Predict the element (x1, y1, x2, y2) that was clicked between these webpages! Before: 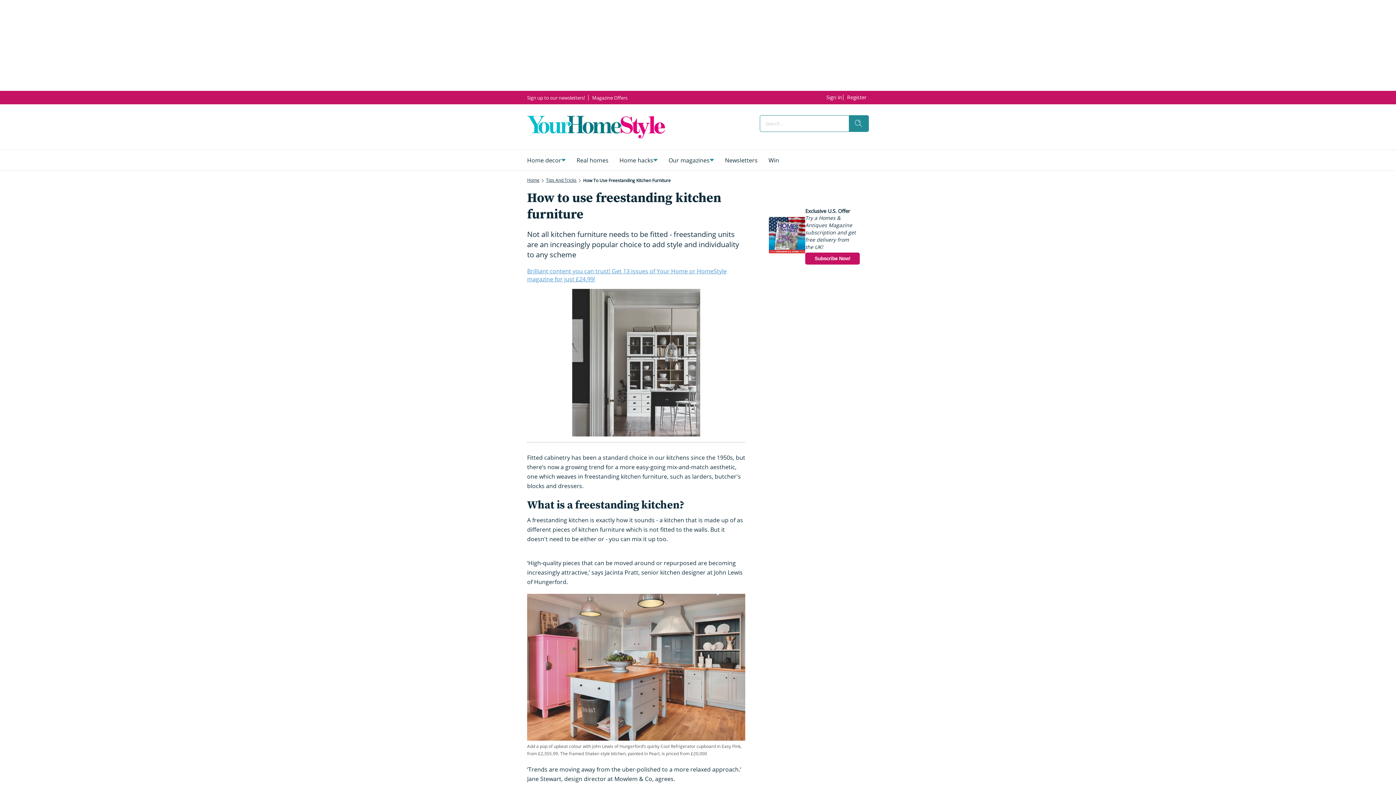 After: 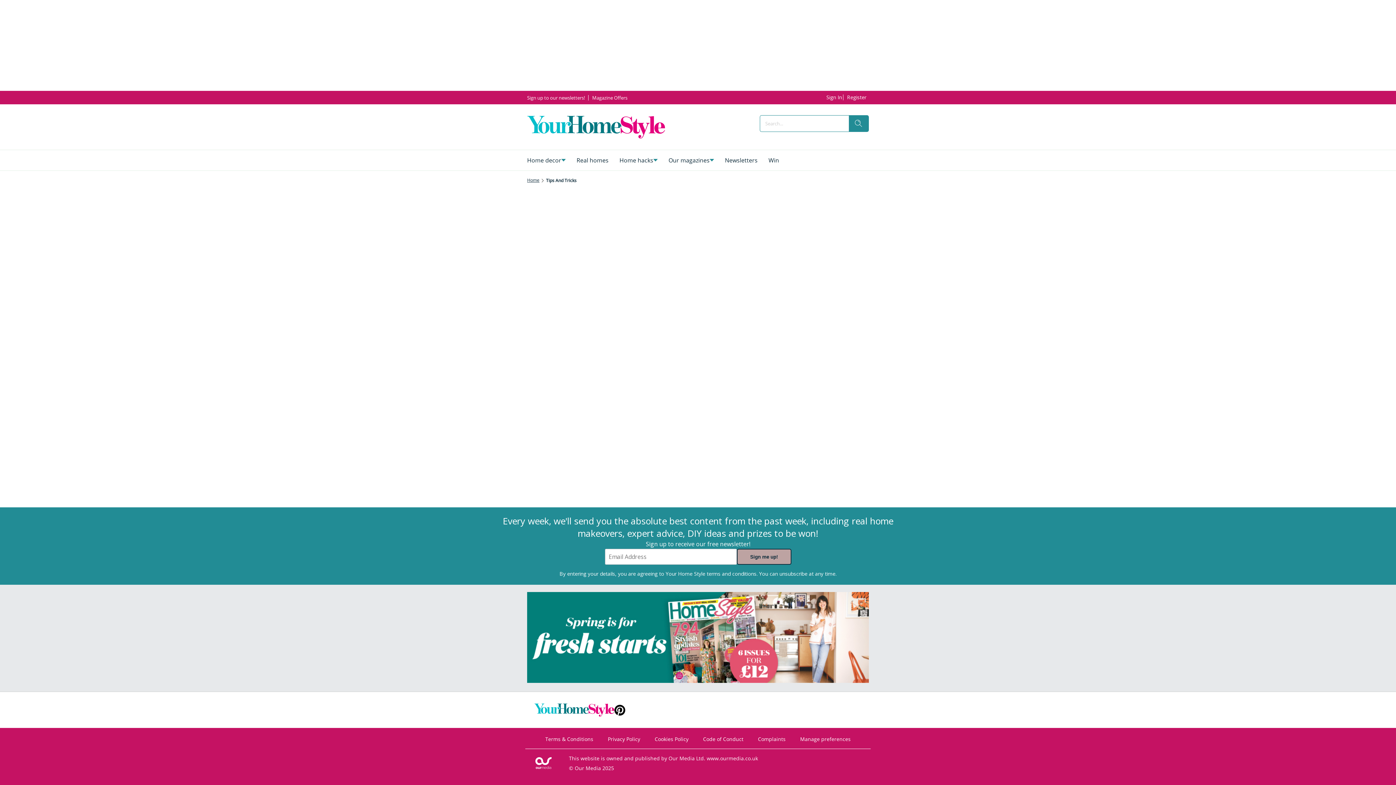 Action: bbox: (546, 177, 576, 183) label: Tips And Tricks